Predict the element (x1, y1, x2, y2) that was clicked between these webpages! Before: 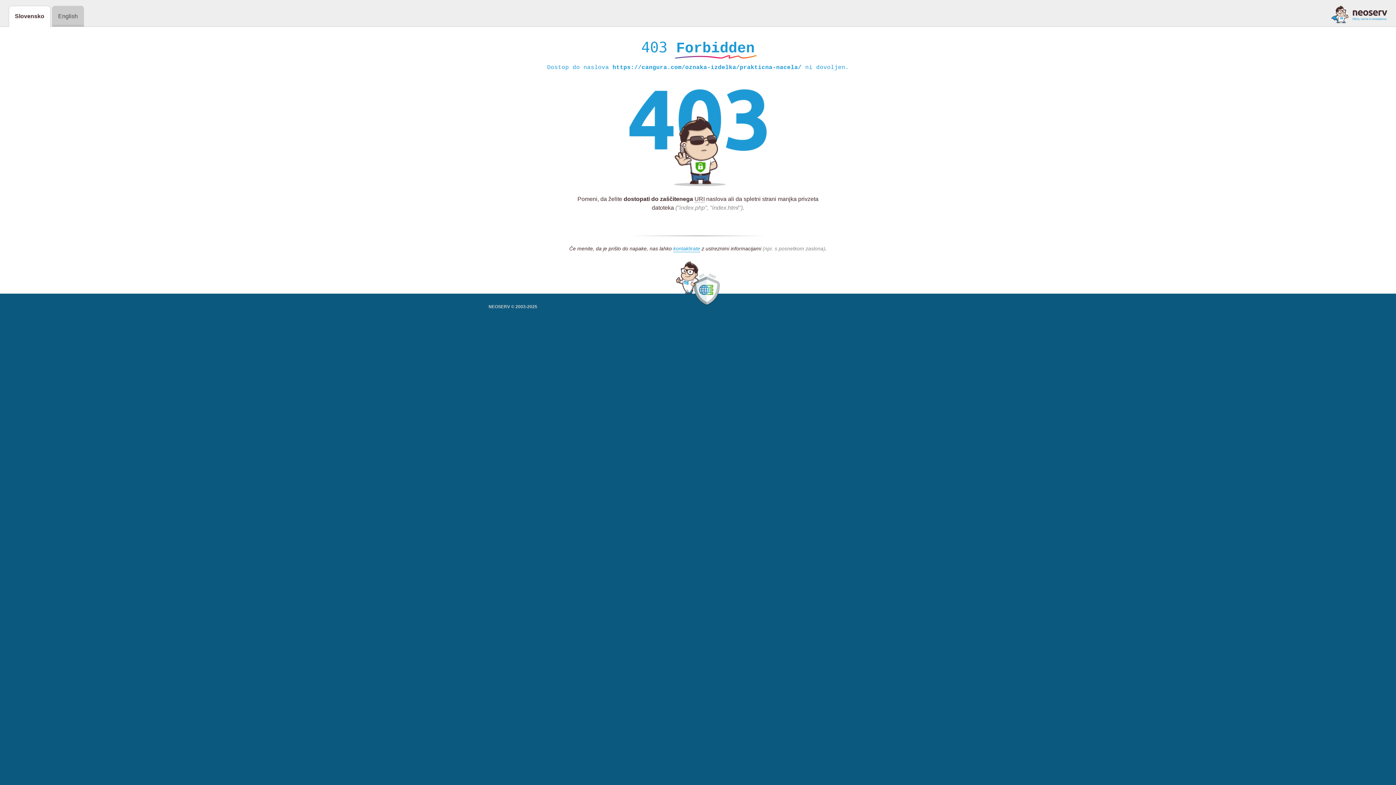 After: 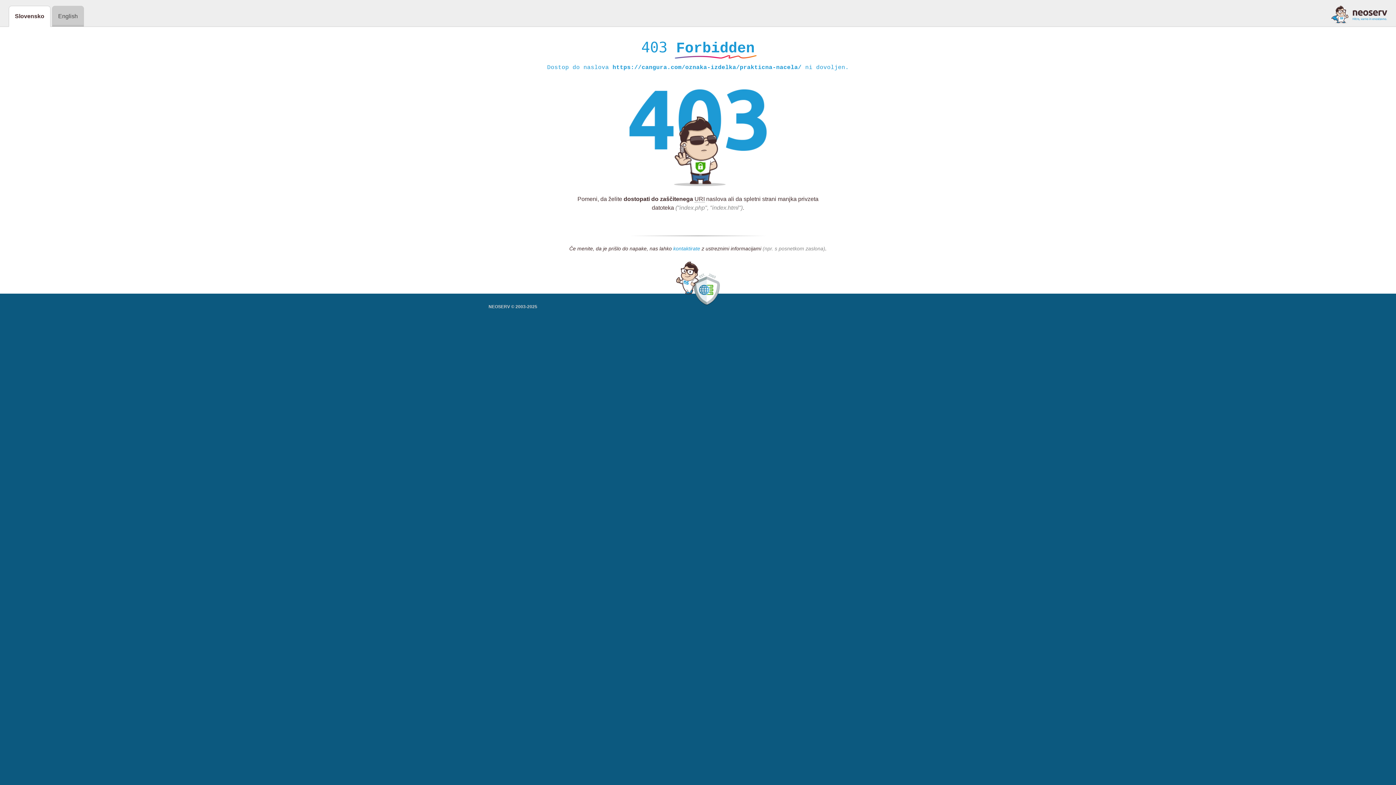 Action: label: kontaktirate bbox: (673, 245, 700, 252)